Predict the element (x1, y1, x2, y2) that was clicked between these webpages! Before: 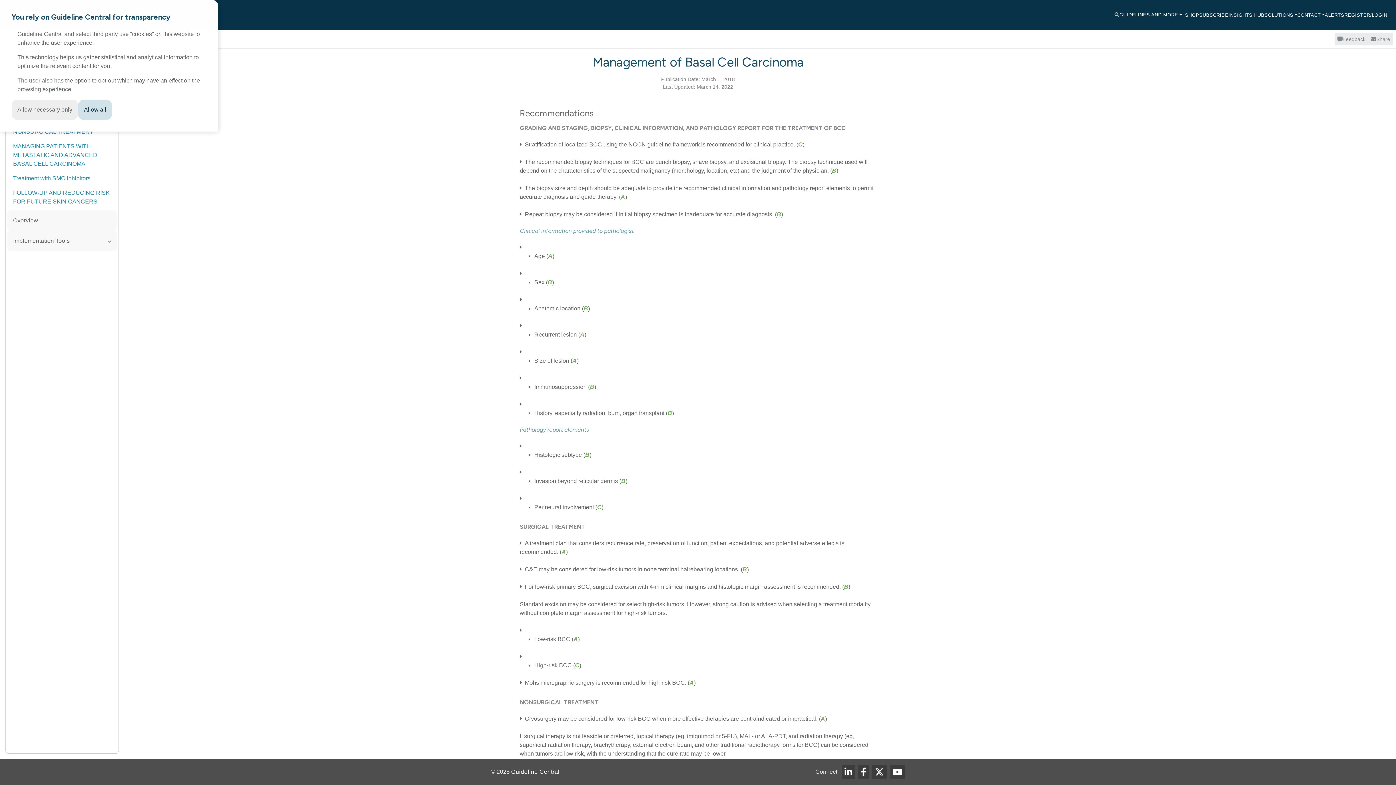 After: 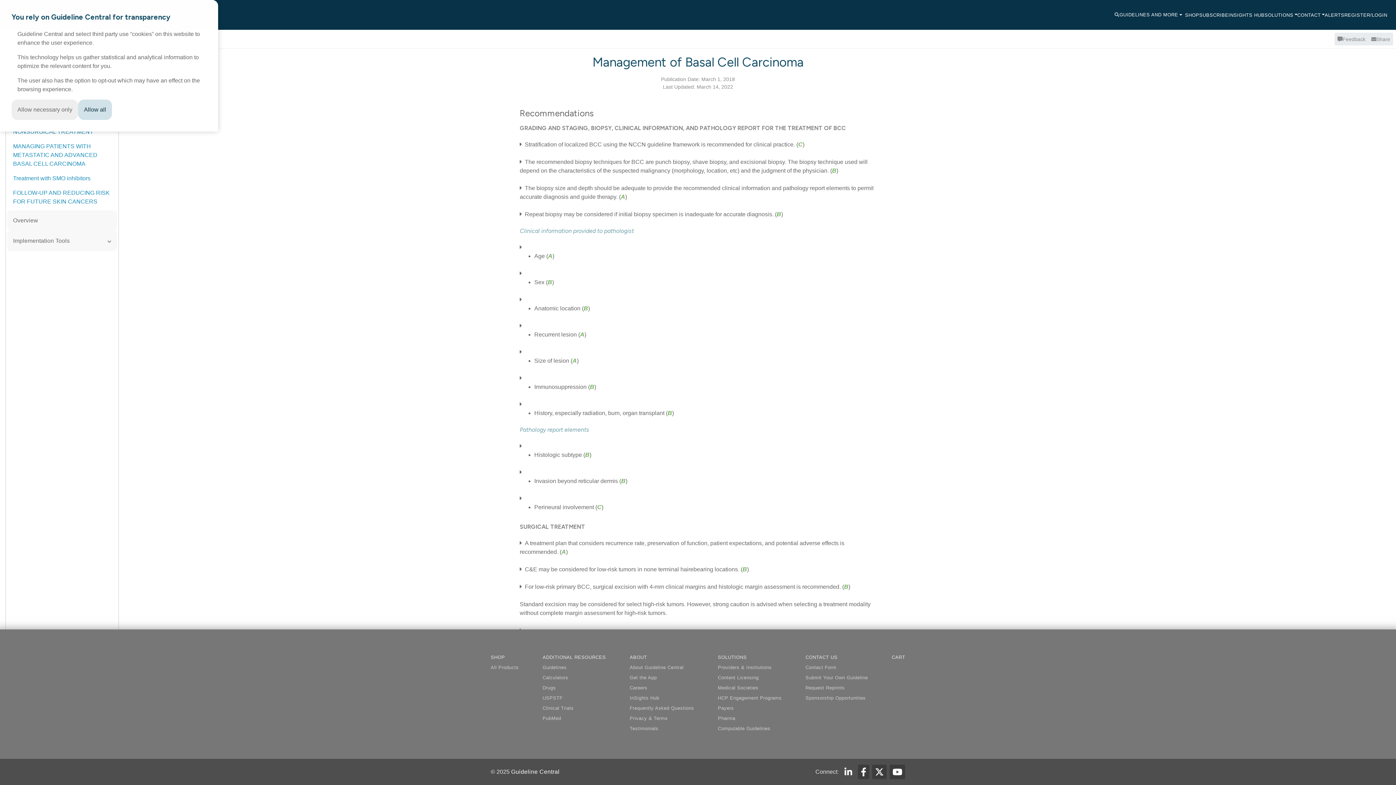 Action: bbox: (841, 765, 855, 779)